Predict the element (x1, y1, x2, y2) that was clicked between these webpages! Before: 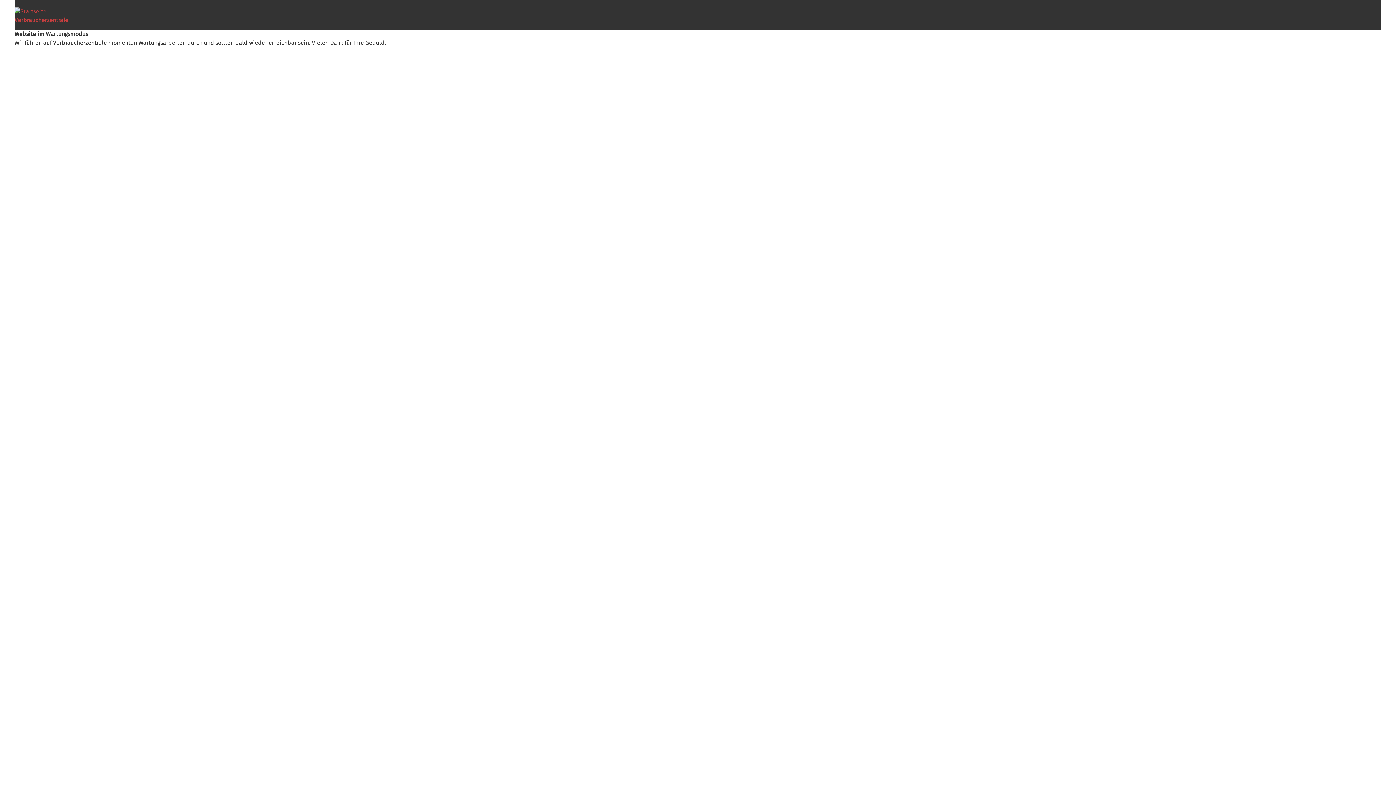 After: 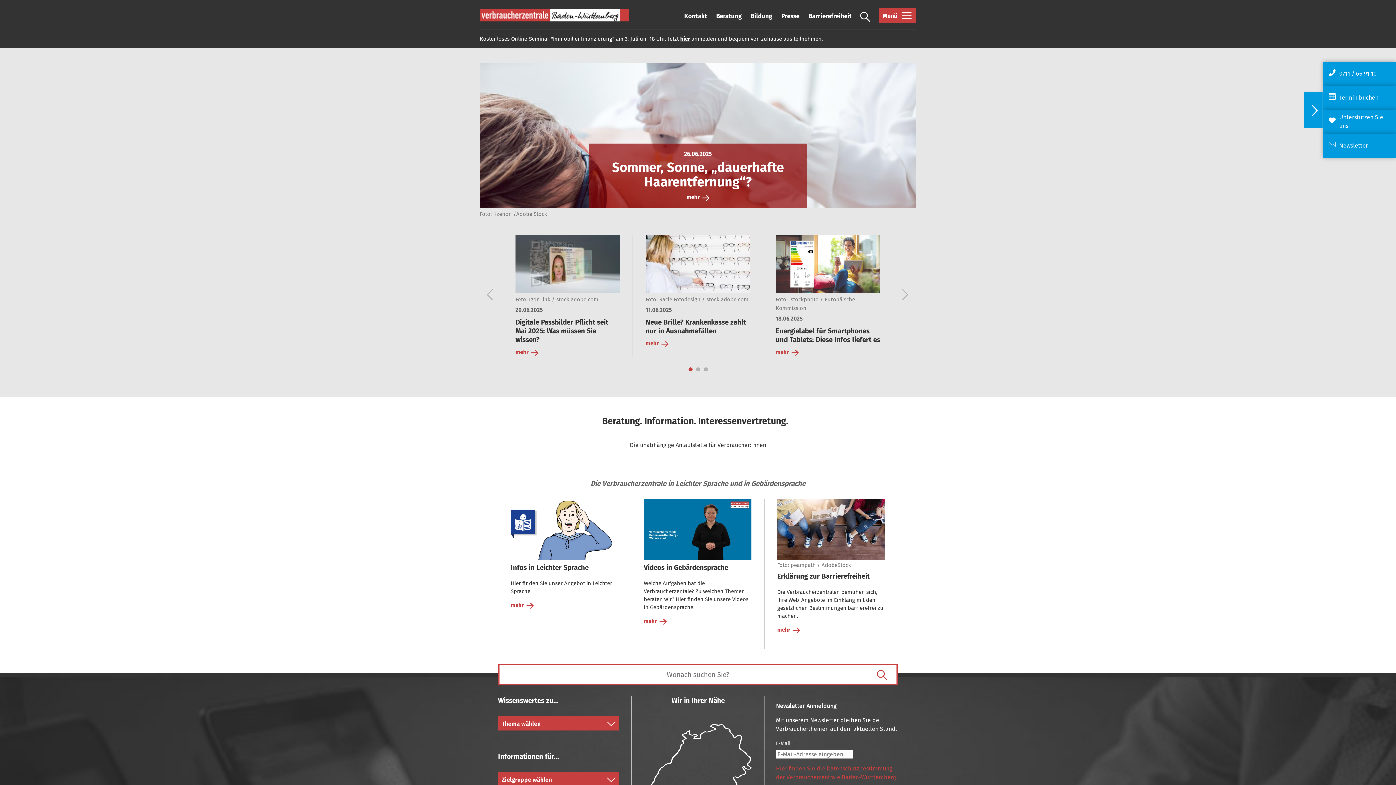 Action: bbox: (14, 8, 46, 14)